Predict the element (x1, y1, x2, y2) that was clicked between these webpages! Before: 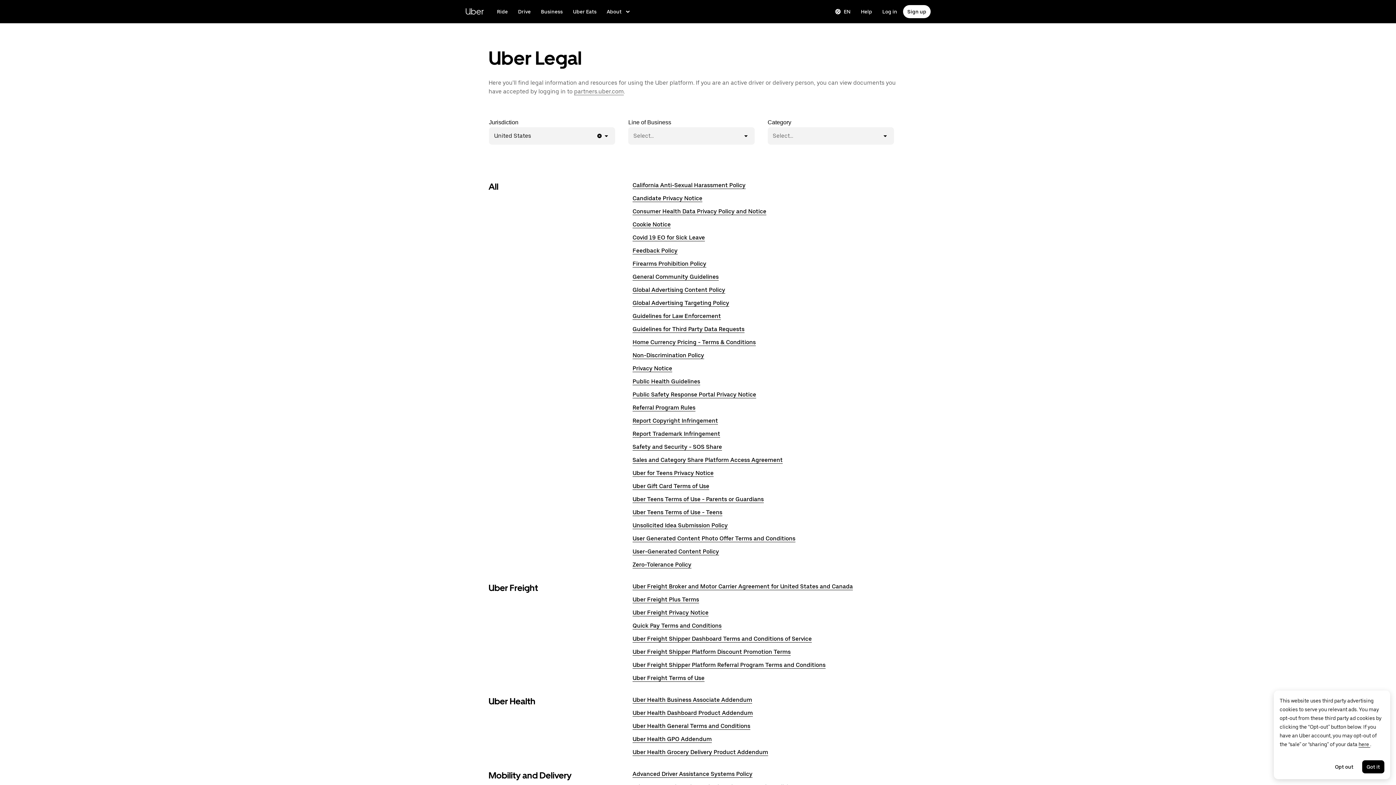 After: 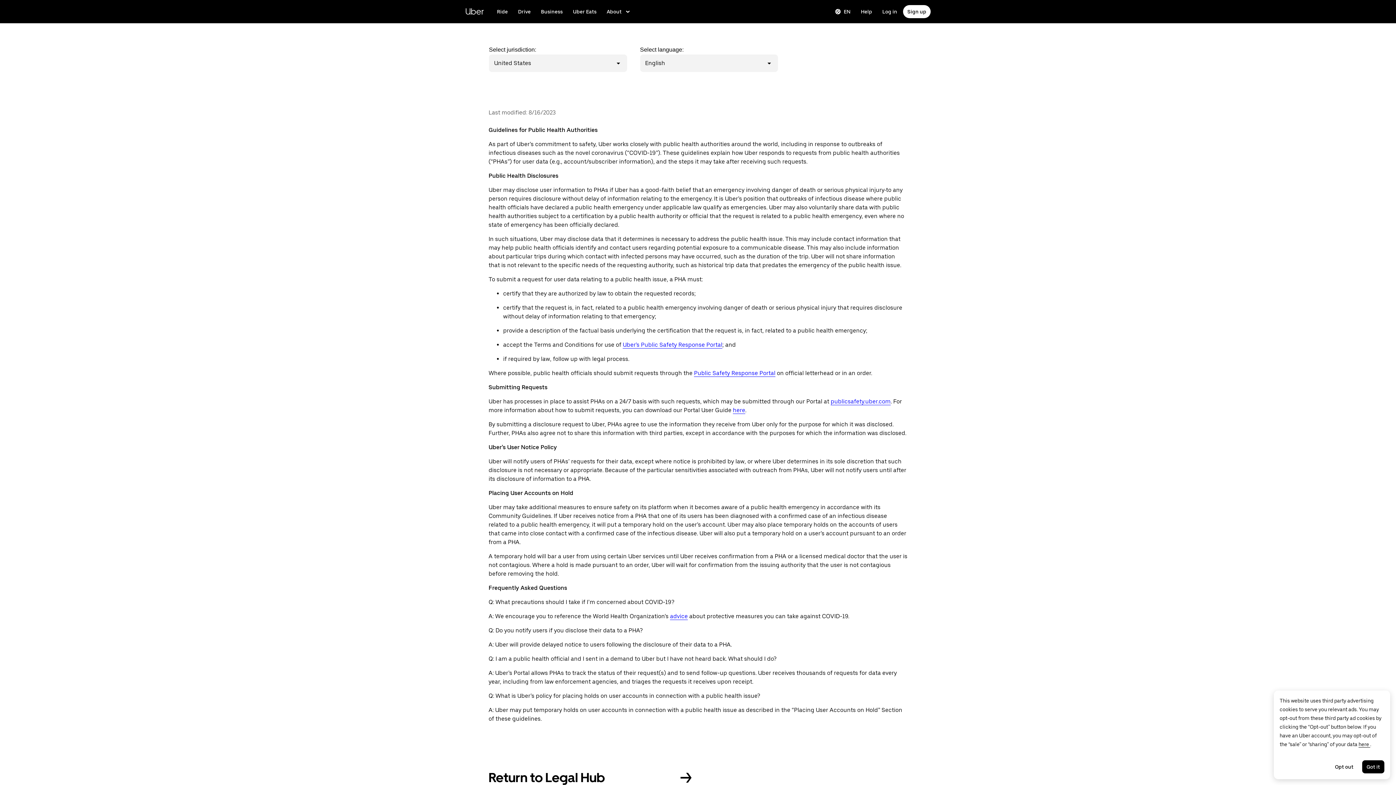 Action: label: Public Health Guidelines bbox: (632, 378, 700, 385)